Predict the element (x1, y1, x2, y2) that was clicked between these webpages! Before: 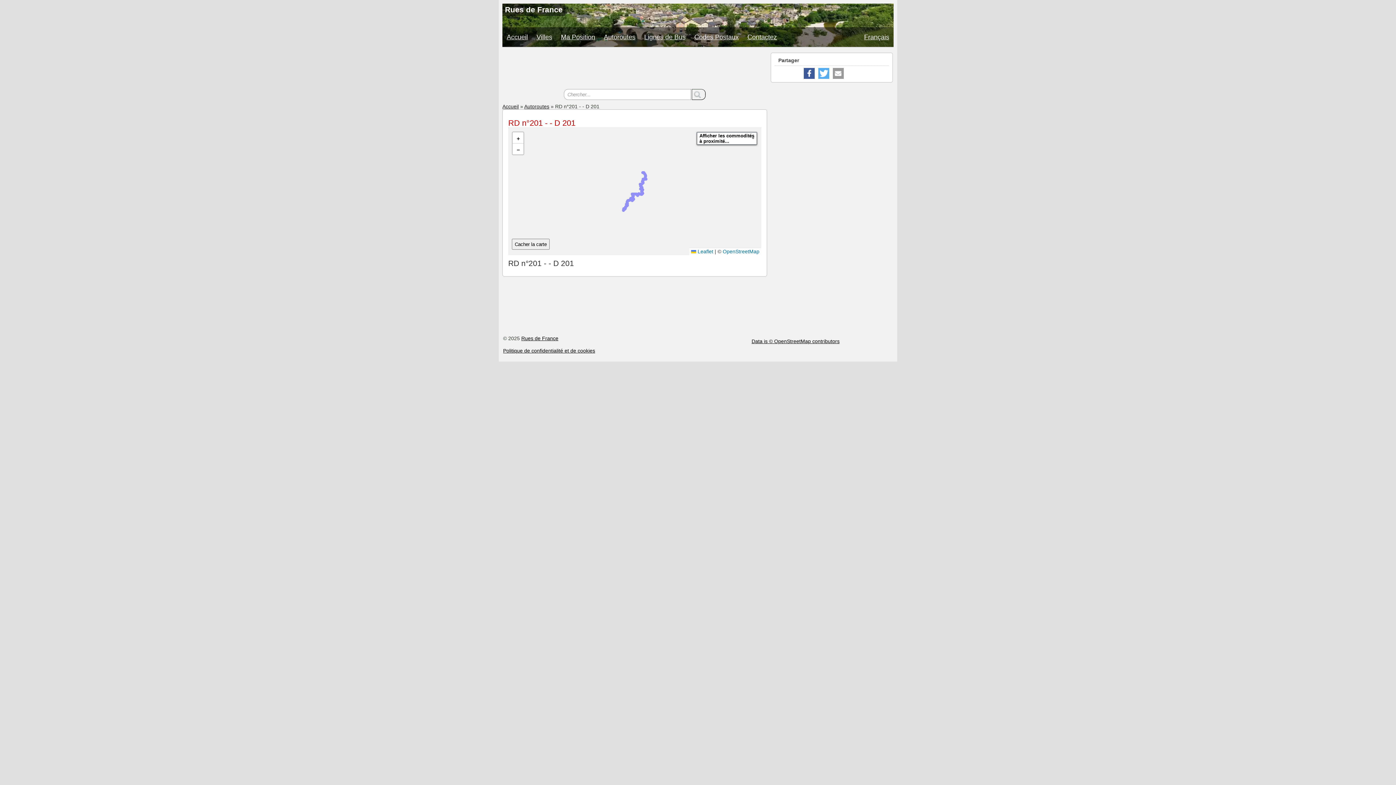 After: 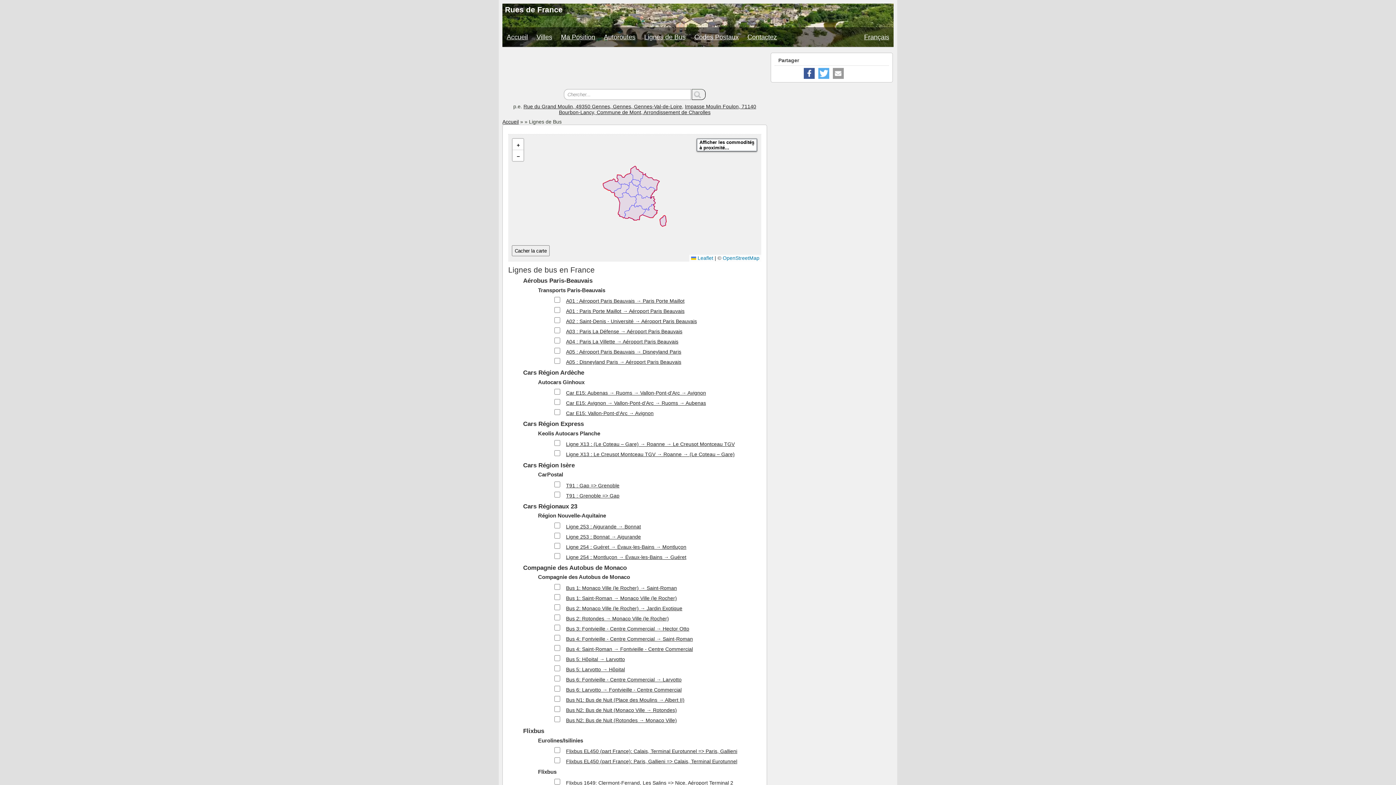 Action: bbox: (640, 27, 690, 46) label: Lignes de Bus